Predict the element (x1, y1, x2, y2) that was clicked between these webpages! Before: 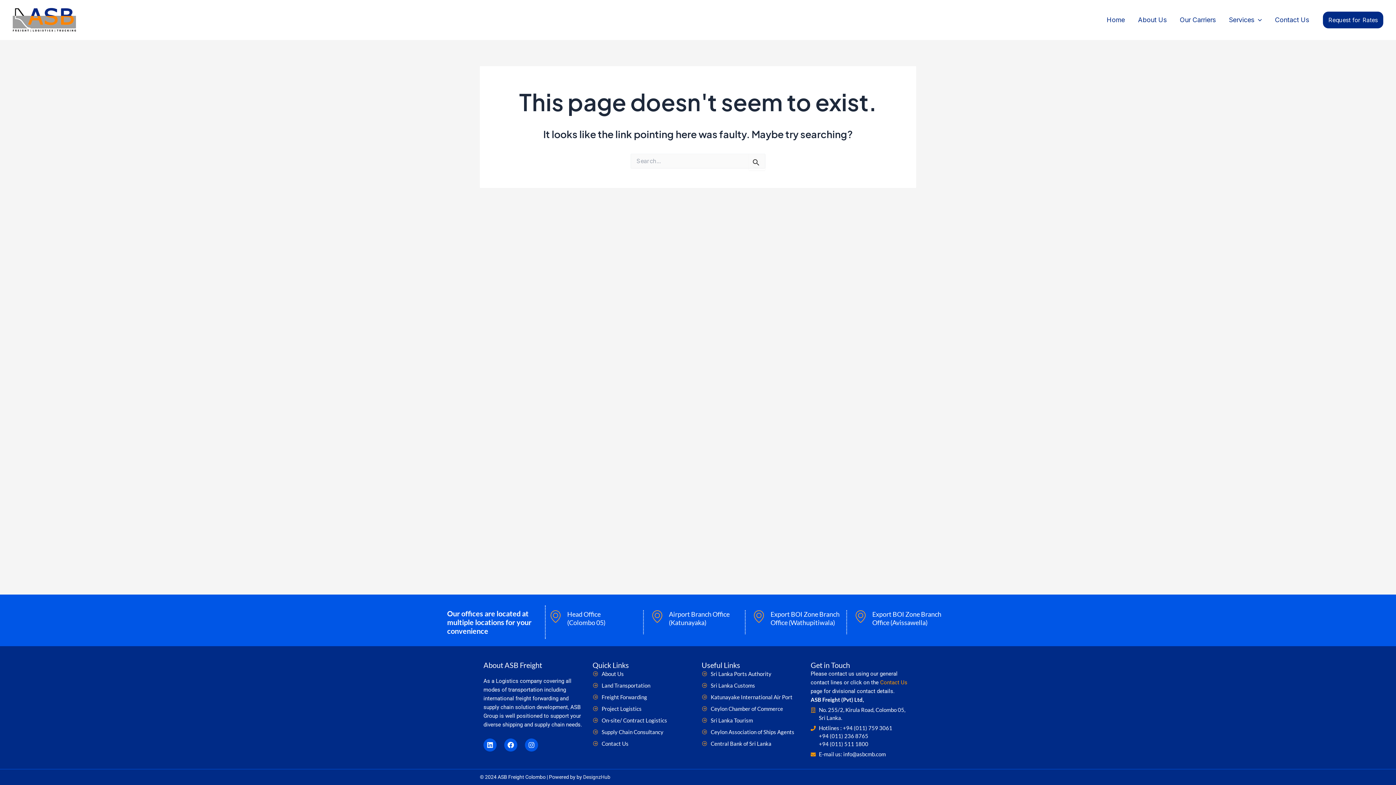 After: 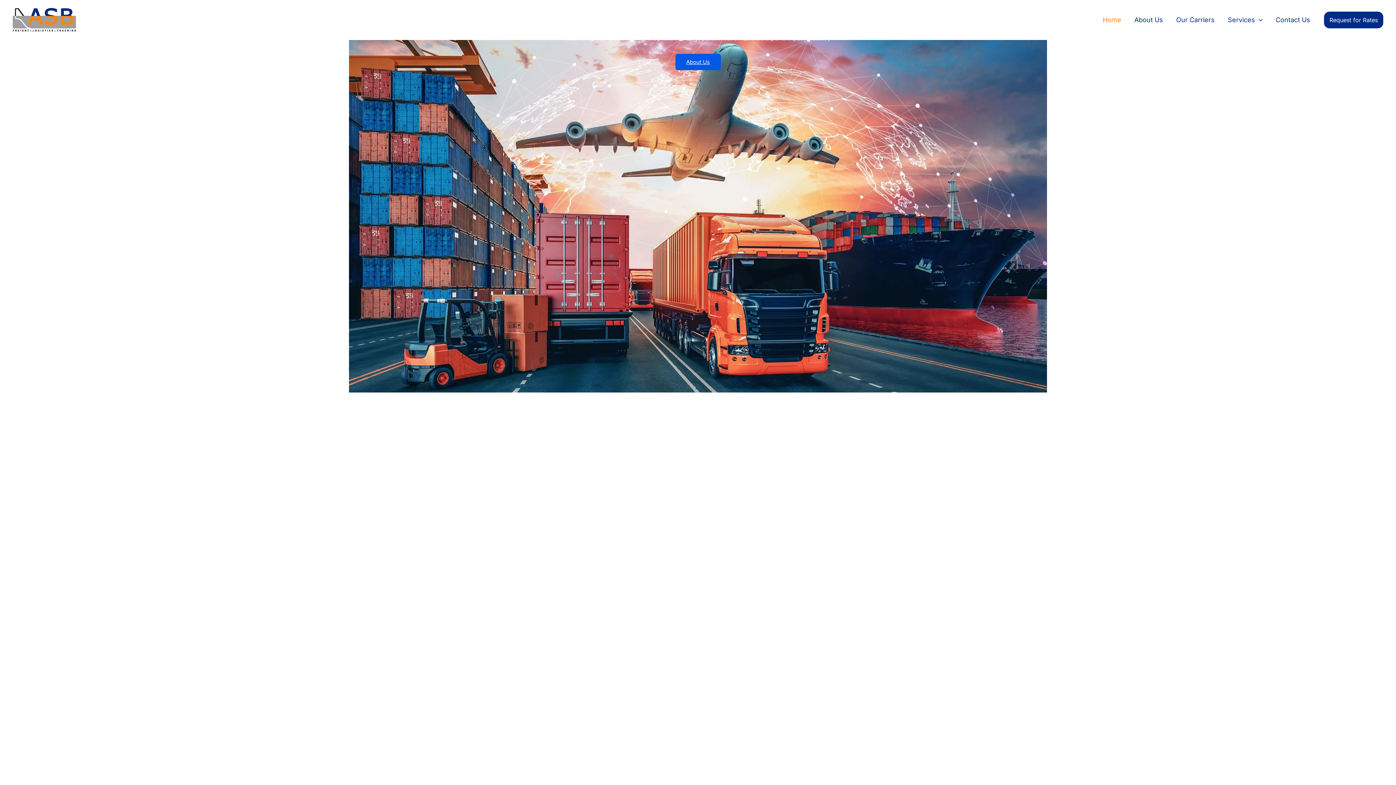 Action: bbox: (12, 15, 76, 23)